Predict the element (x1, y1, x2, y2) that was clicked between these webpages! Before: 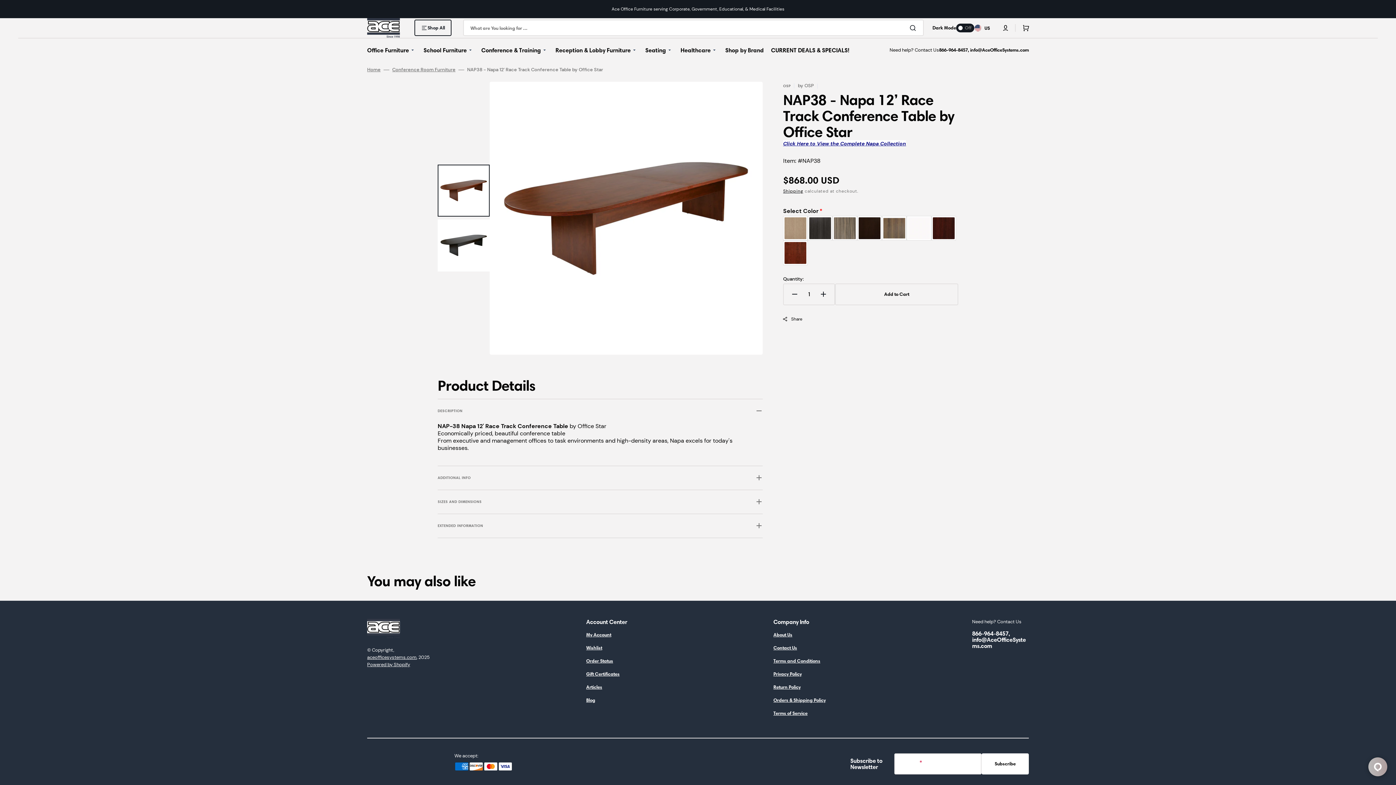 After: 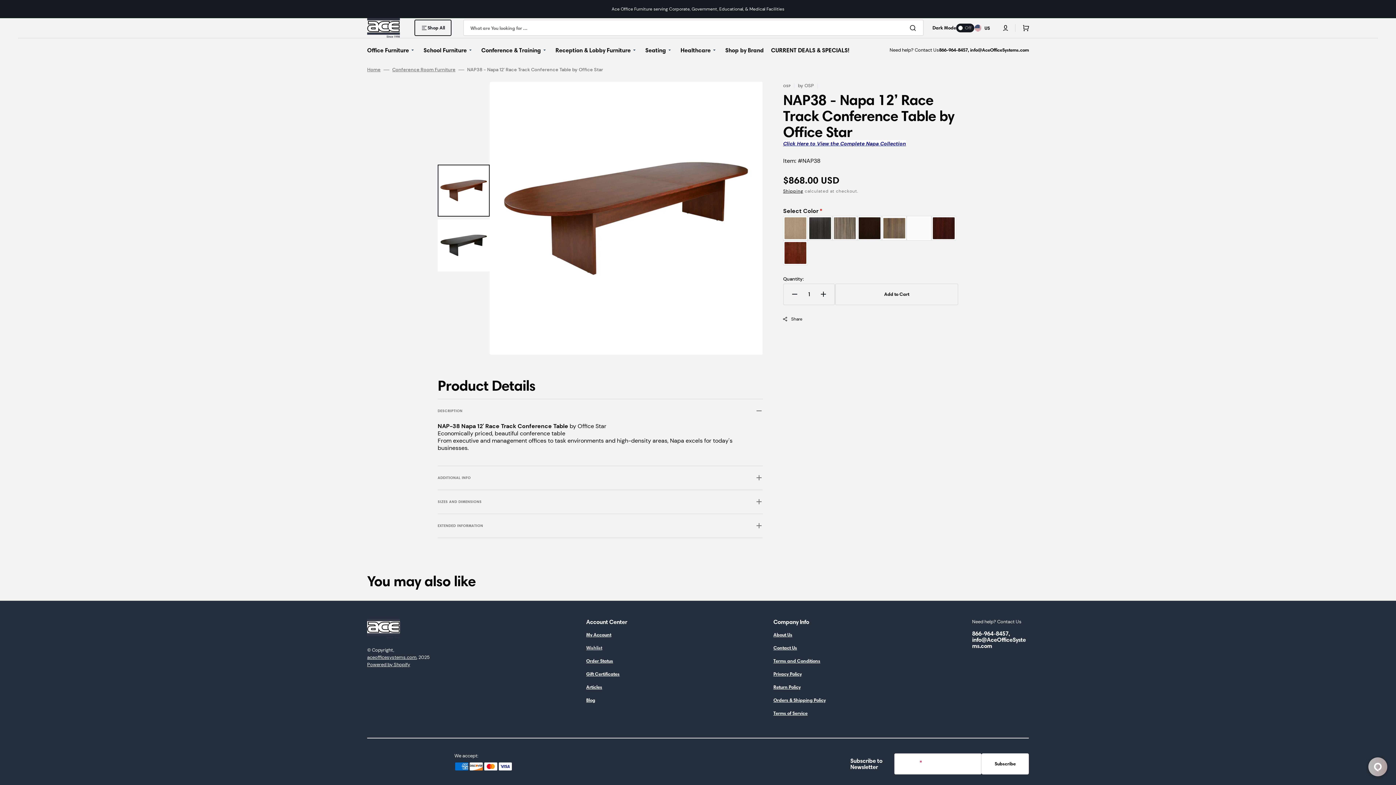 Action: bbox: (586, 641, 602, 654) label: Wishlist